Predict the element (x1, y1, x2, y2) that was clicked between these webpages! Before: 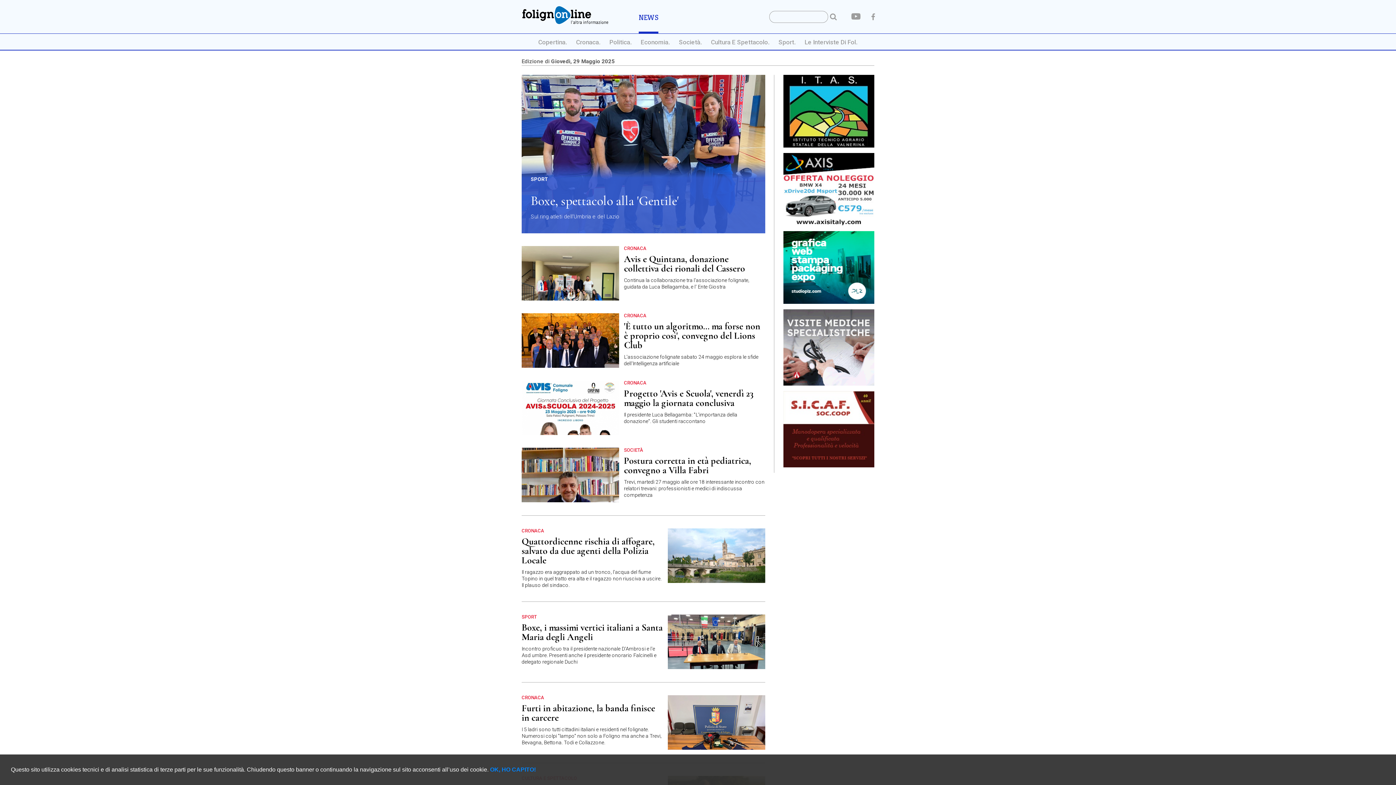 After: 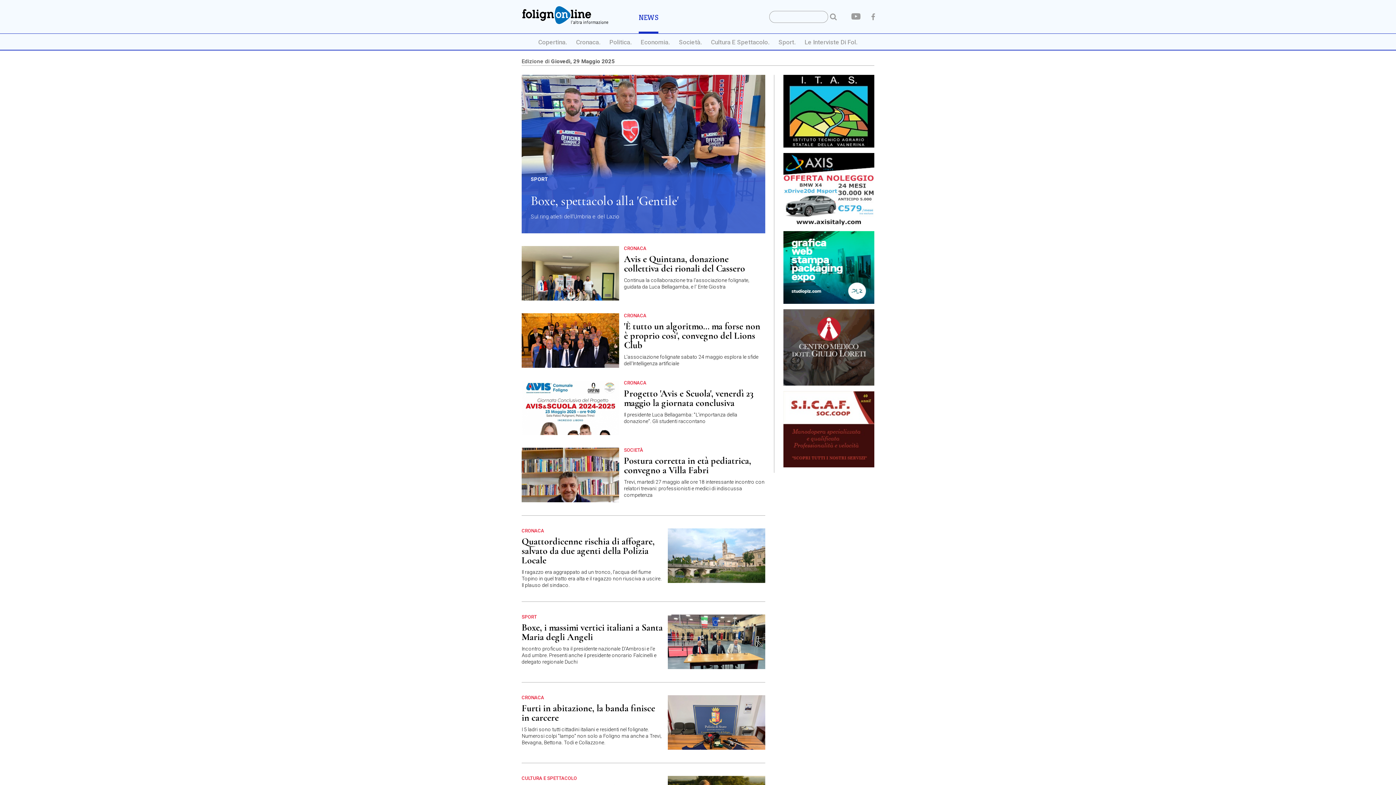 Action: bbox: (783, 380, 874, 387)